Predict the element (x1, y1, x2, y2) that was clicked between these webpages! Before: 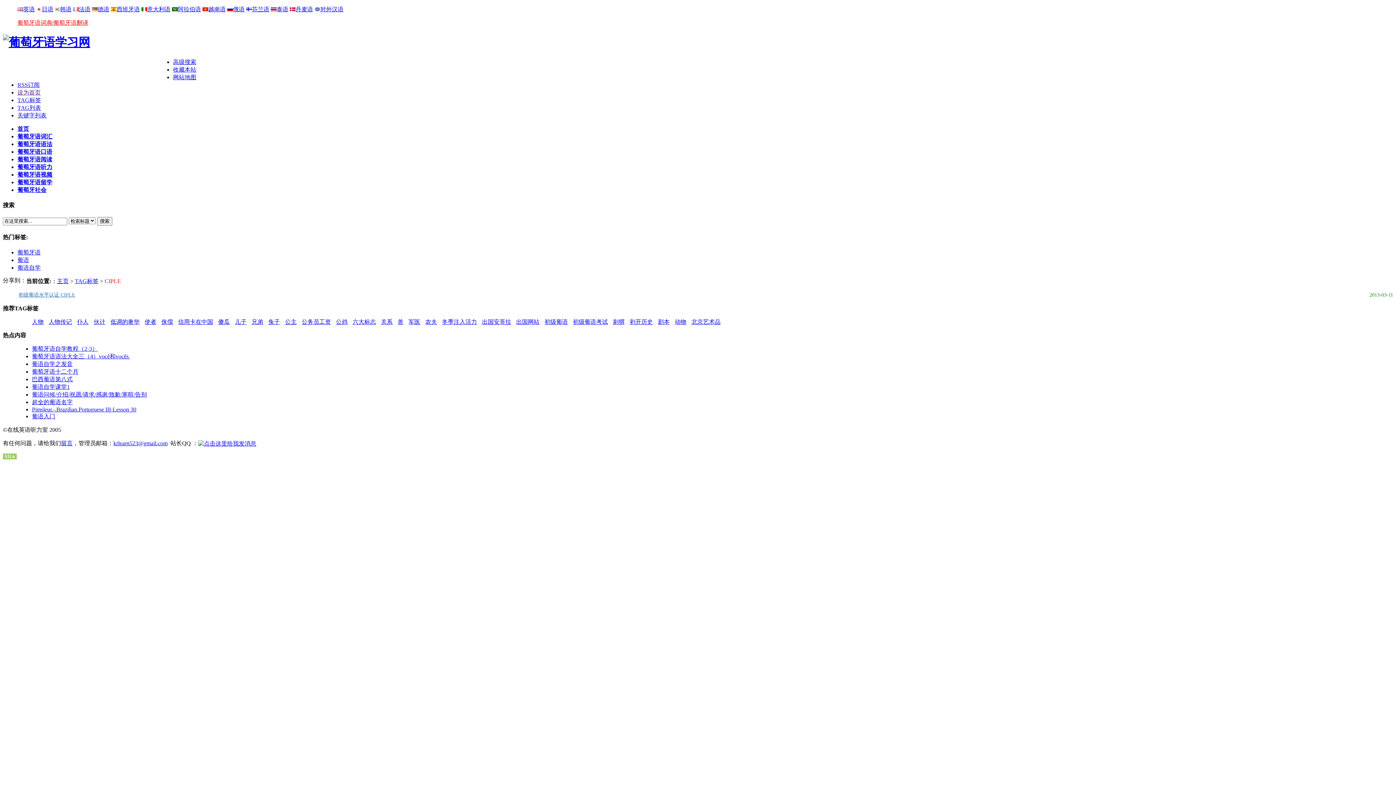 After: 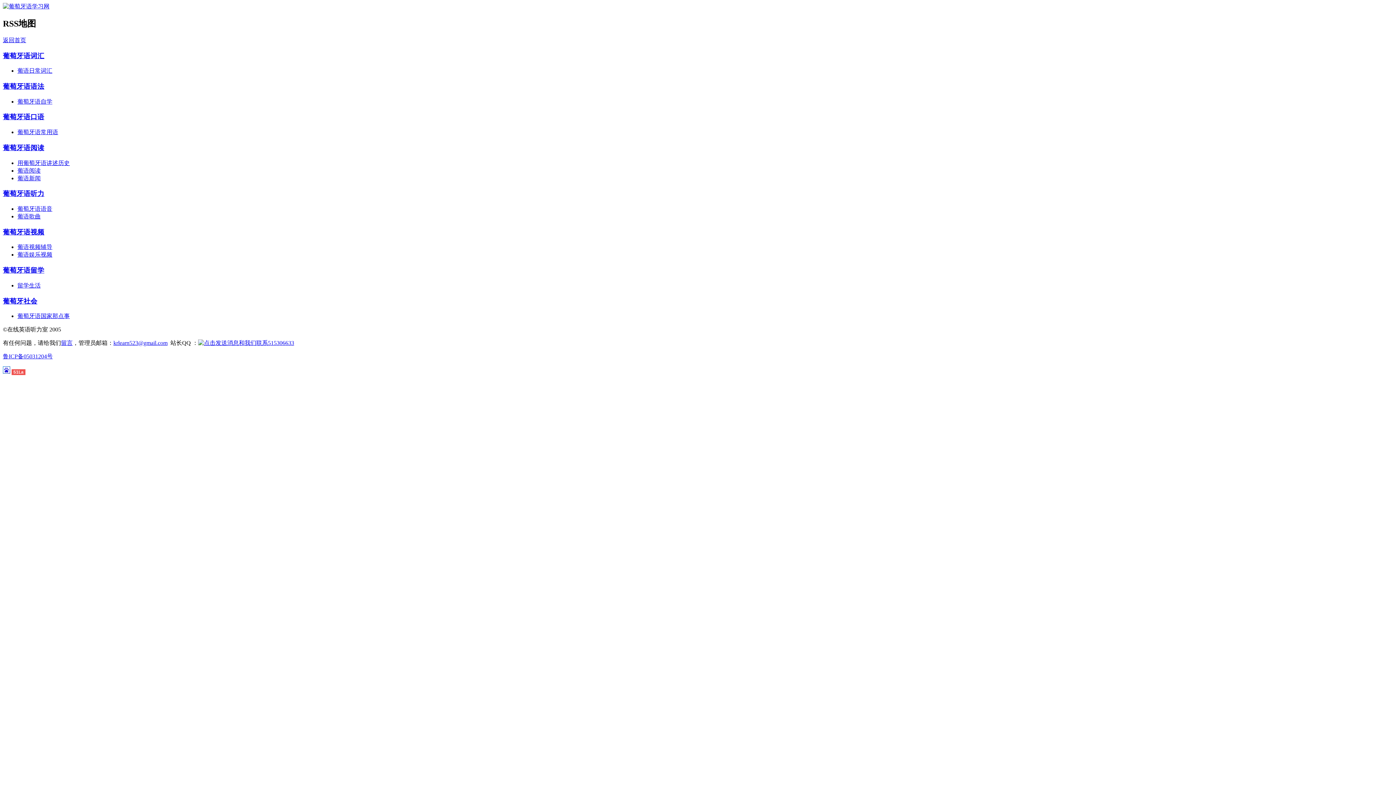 Action: label: RSS订阅 bbox: (17, 81, 39, 87)